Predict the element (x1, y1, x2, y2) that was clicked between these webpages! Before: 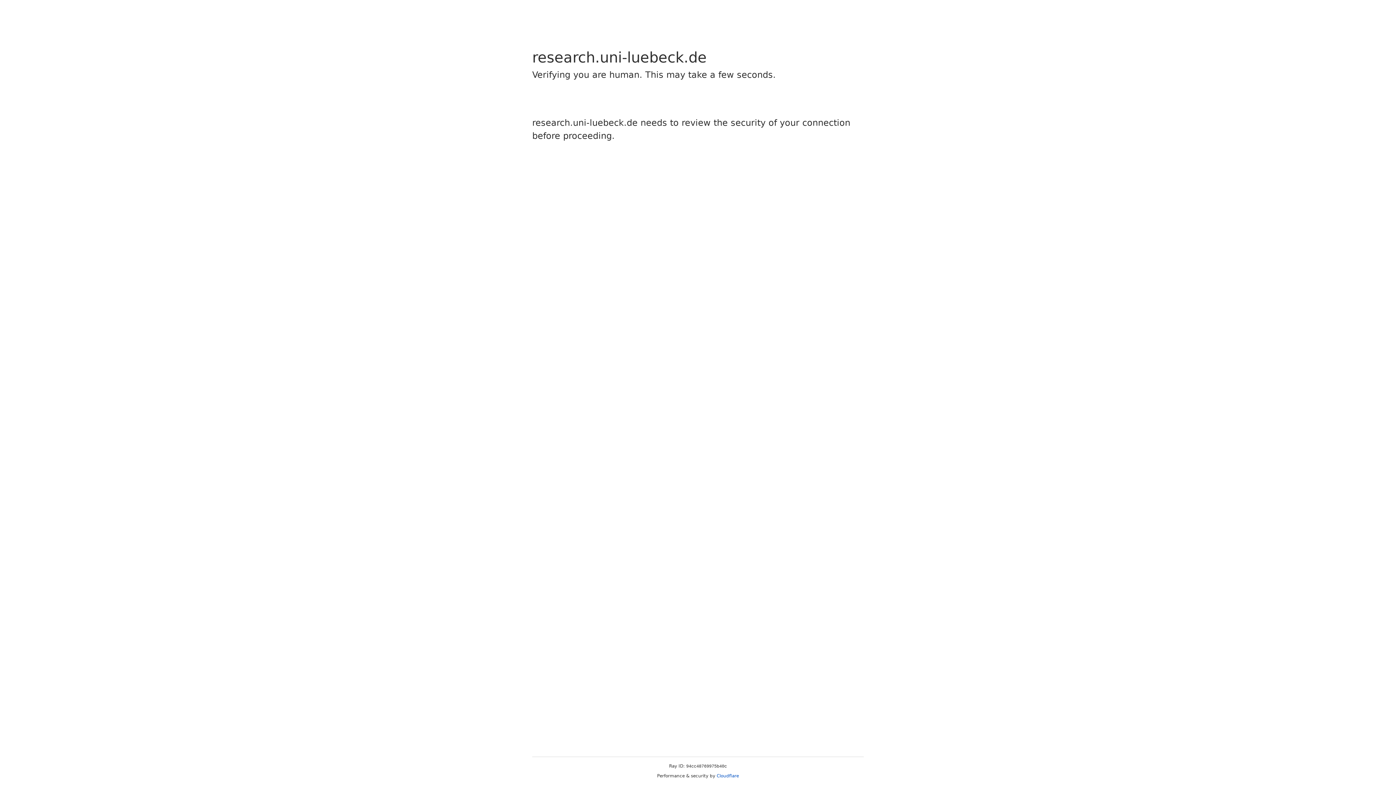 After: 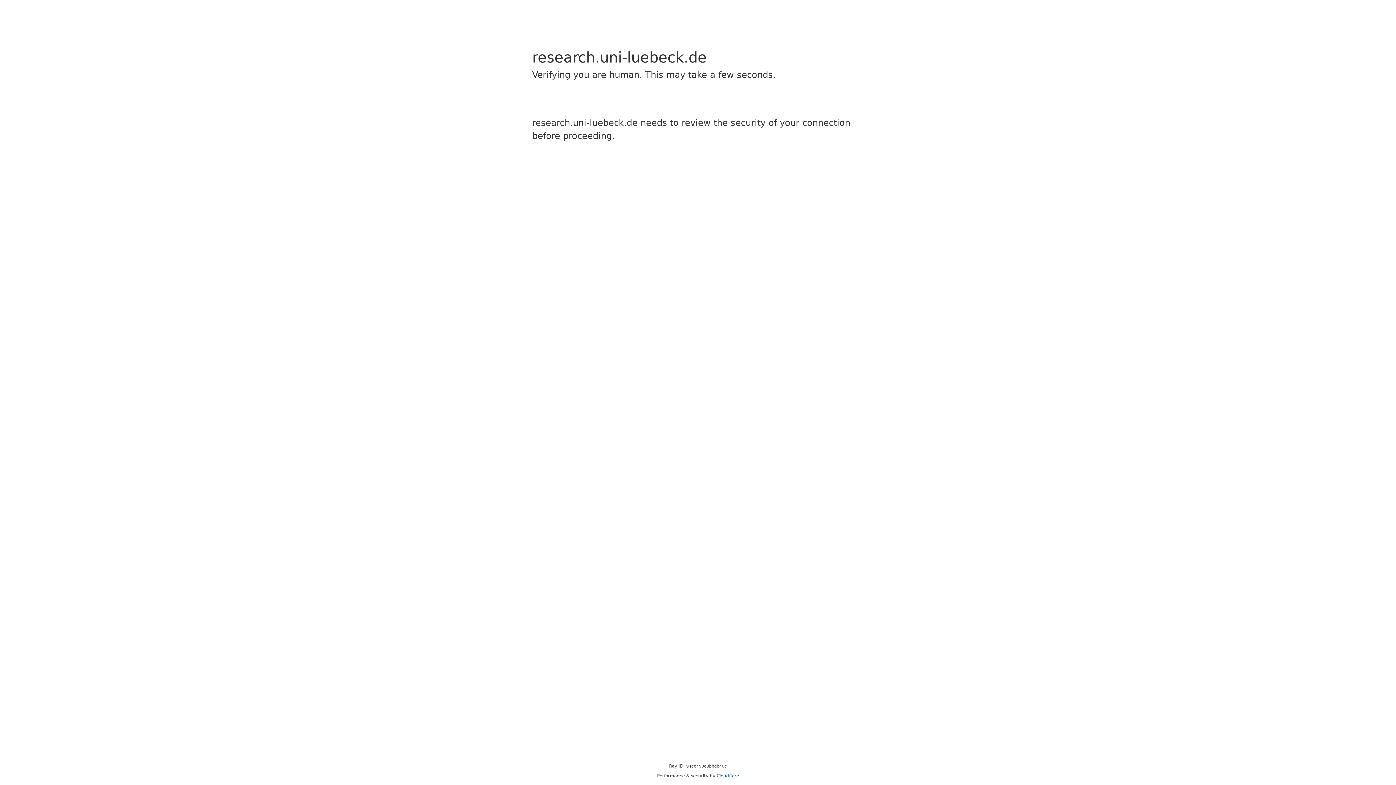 Action: bbox: (716, 773, 739, 778) label: Cloudflare